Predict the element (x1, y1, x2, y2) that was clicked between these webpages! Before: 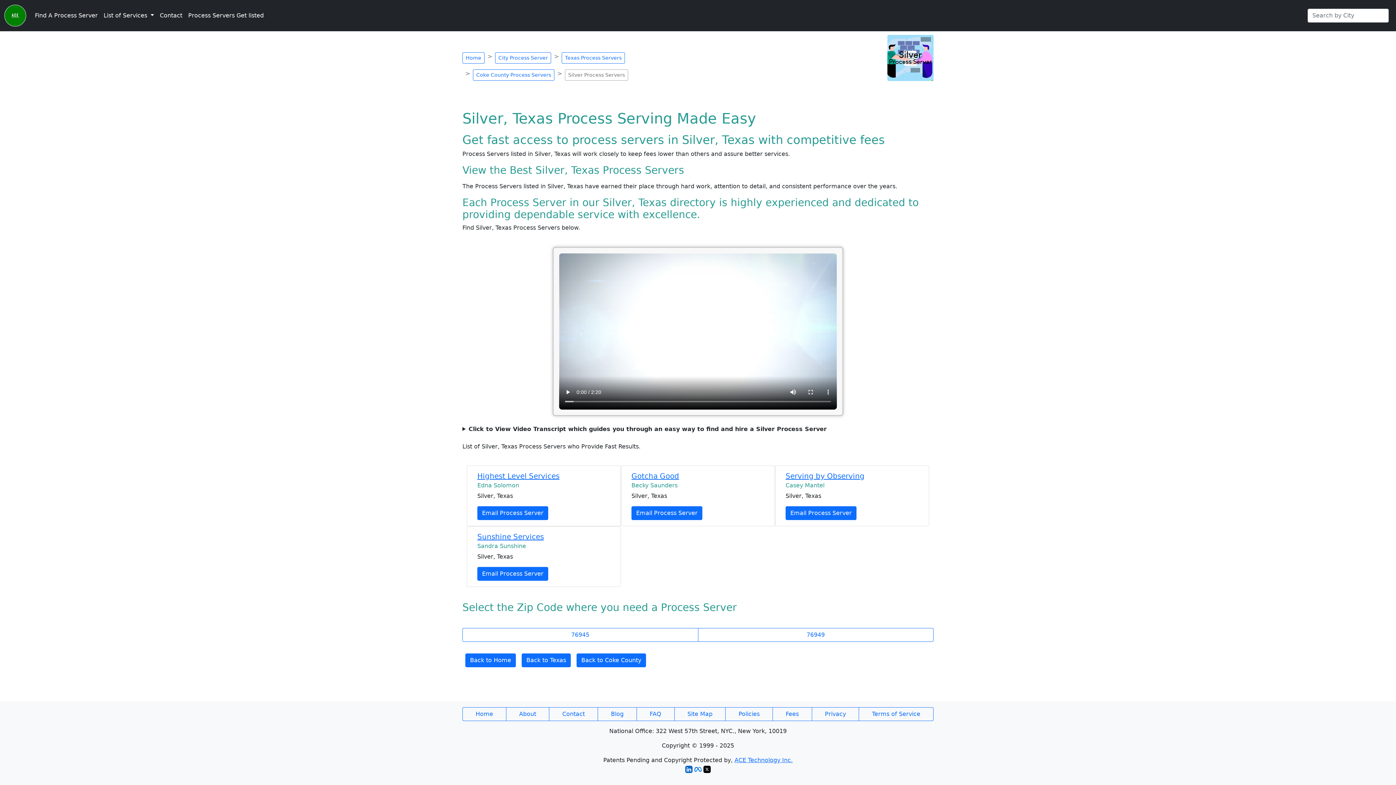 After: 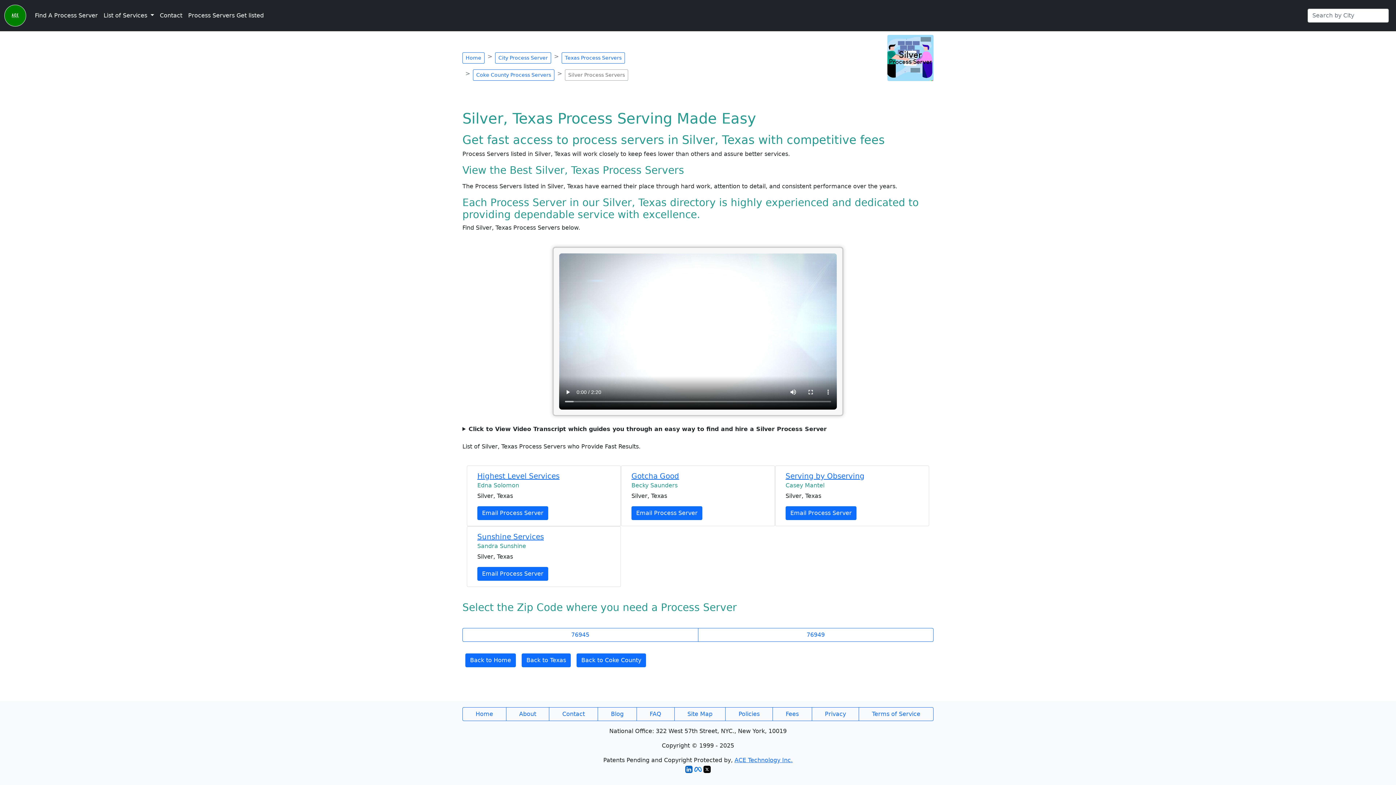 Action: bbox: (703, 765, 710, 772)